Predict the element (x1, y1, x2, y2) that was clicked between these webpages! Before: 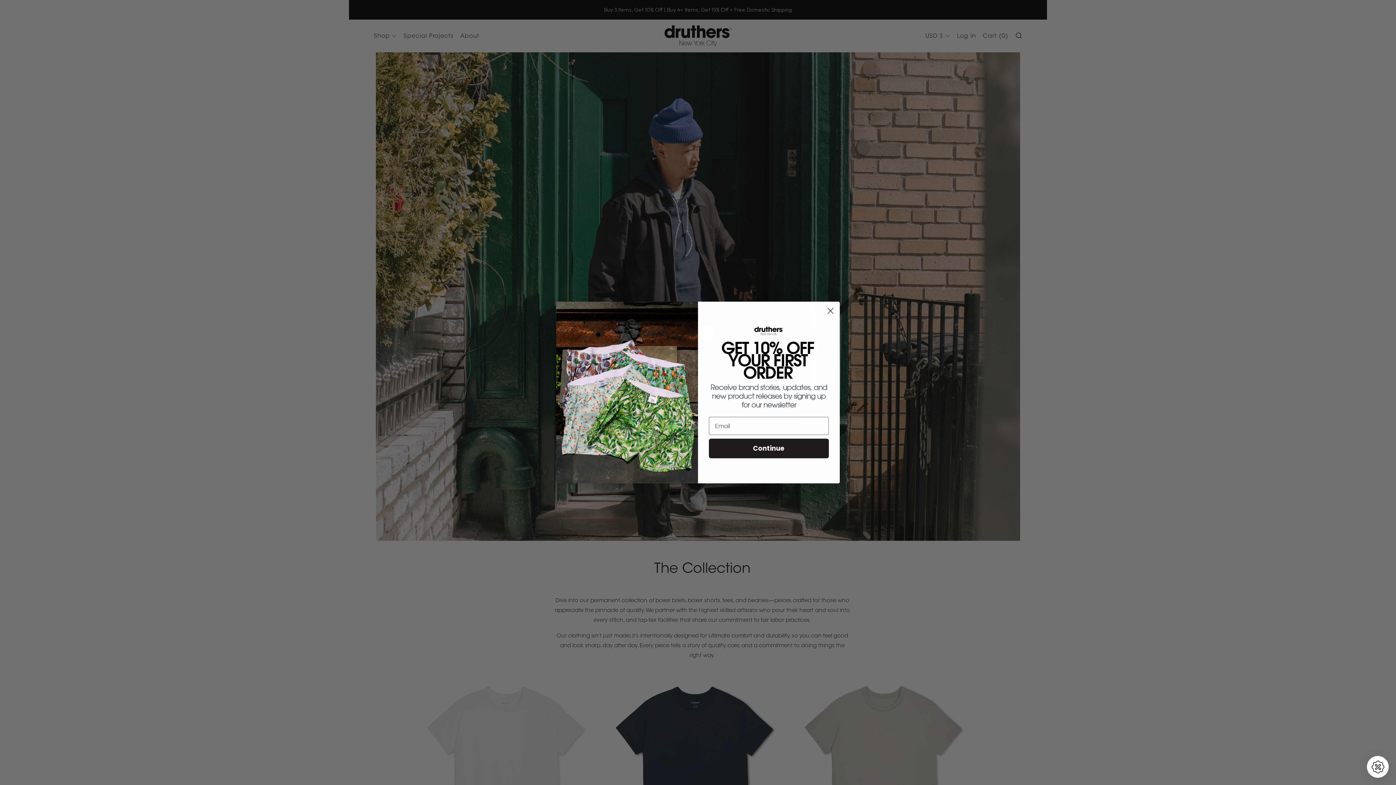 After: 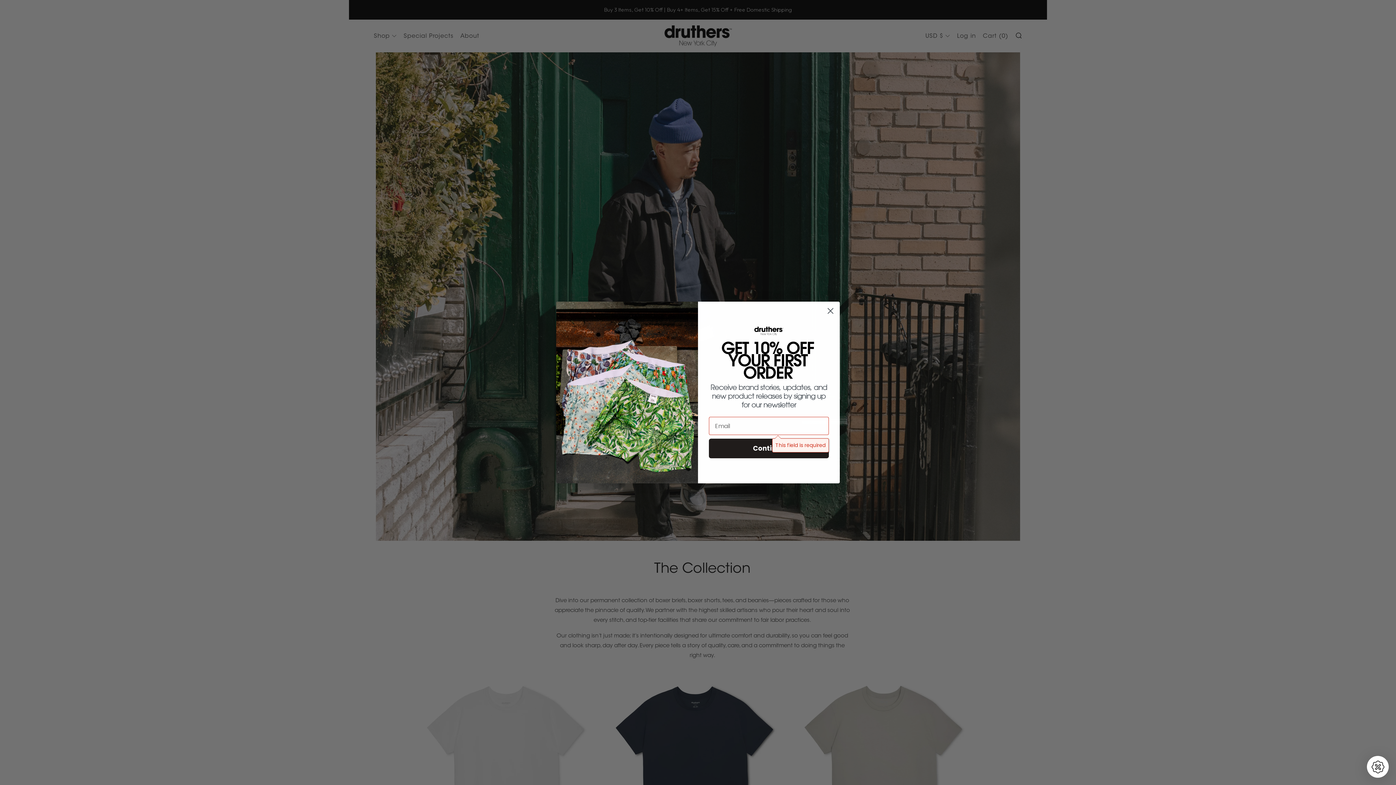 Action: label: Continue bbox: (709, 458, 829, 478)